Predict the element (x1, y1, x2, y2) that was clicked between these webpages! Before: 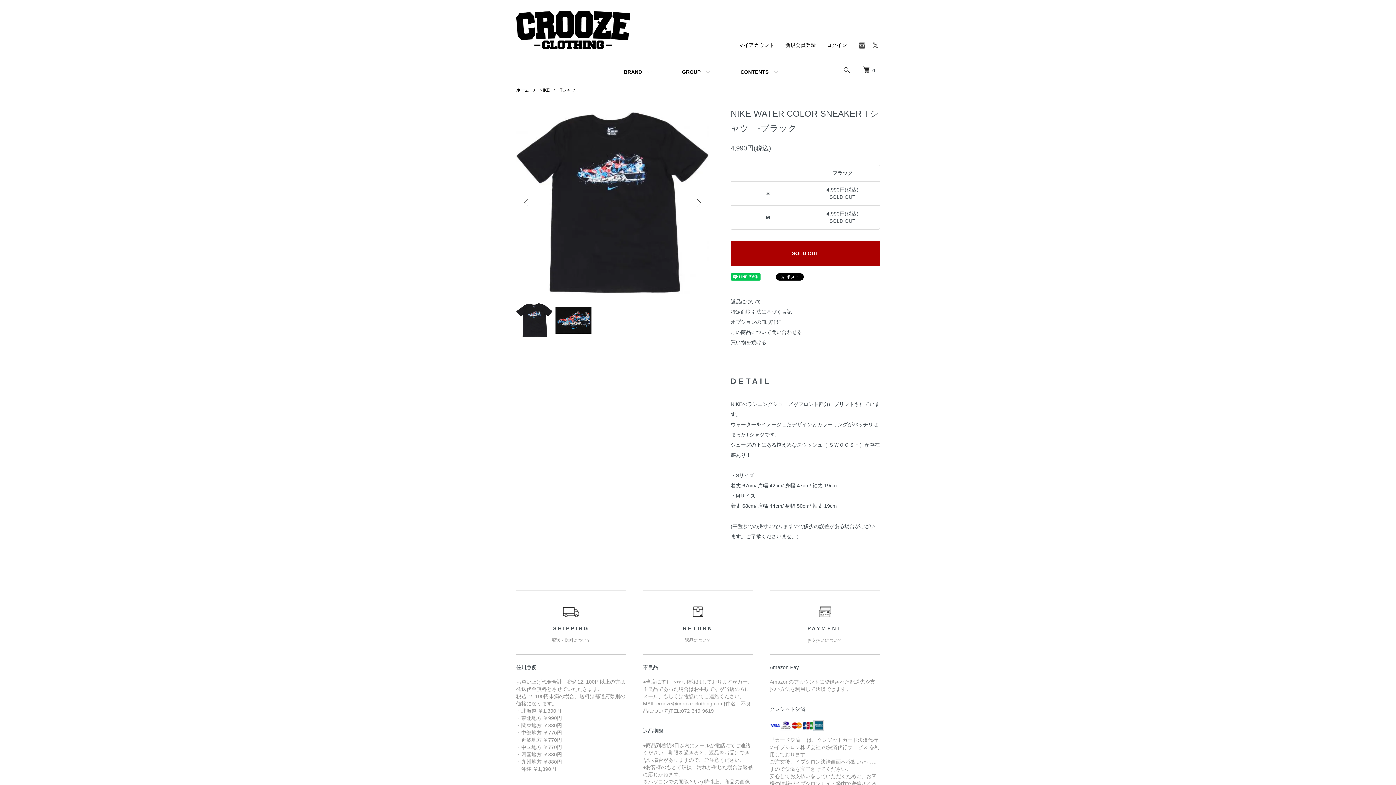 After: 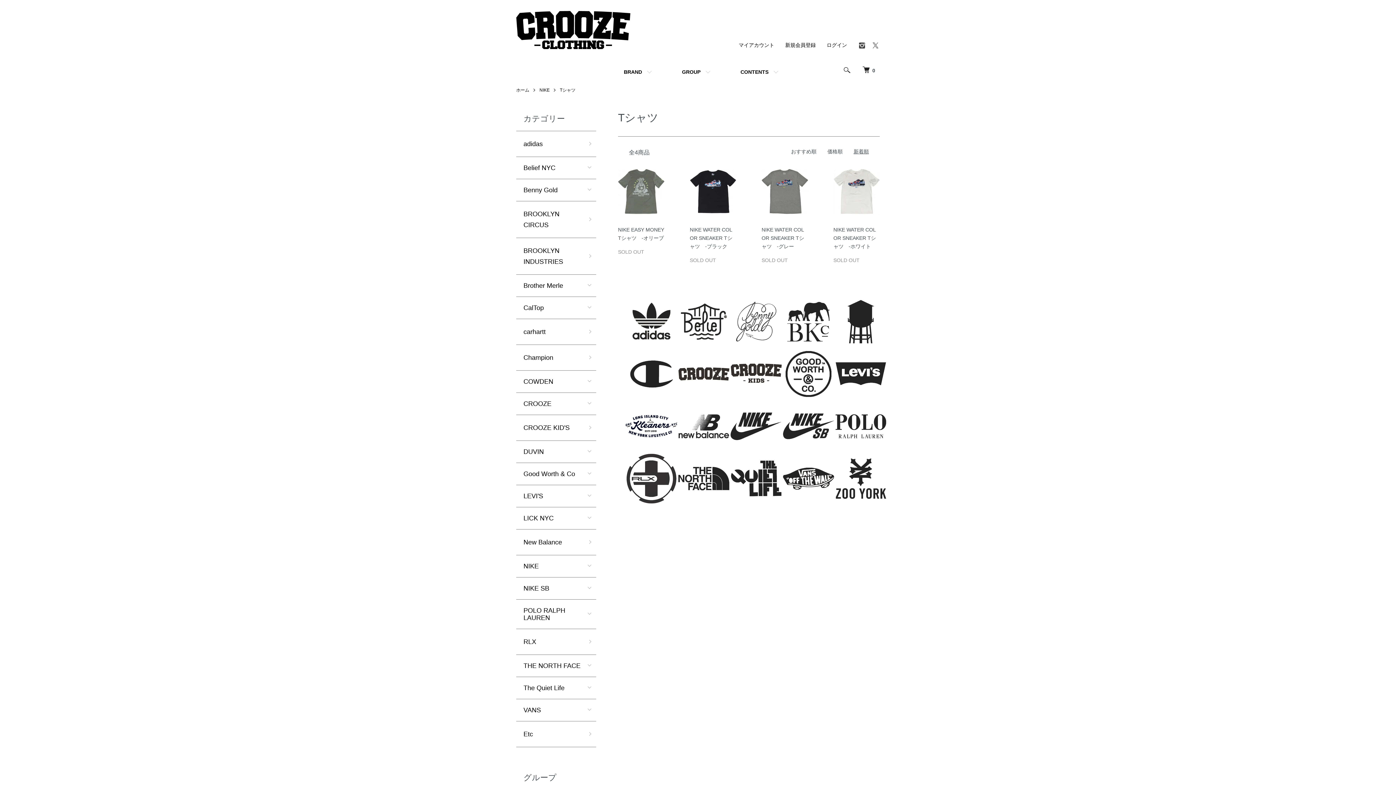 Action: label: 買い物を続ける bbox: (730, 339, 766, 345)